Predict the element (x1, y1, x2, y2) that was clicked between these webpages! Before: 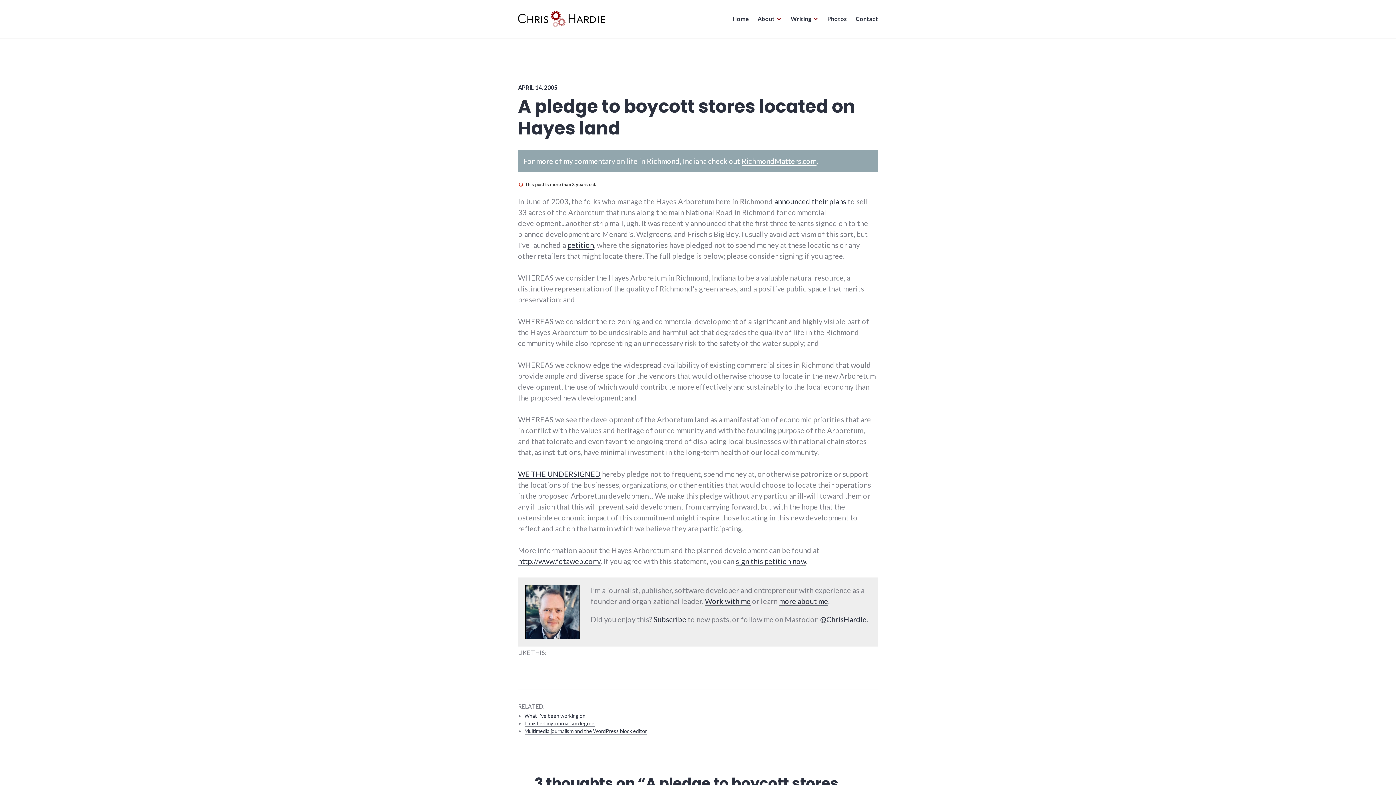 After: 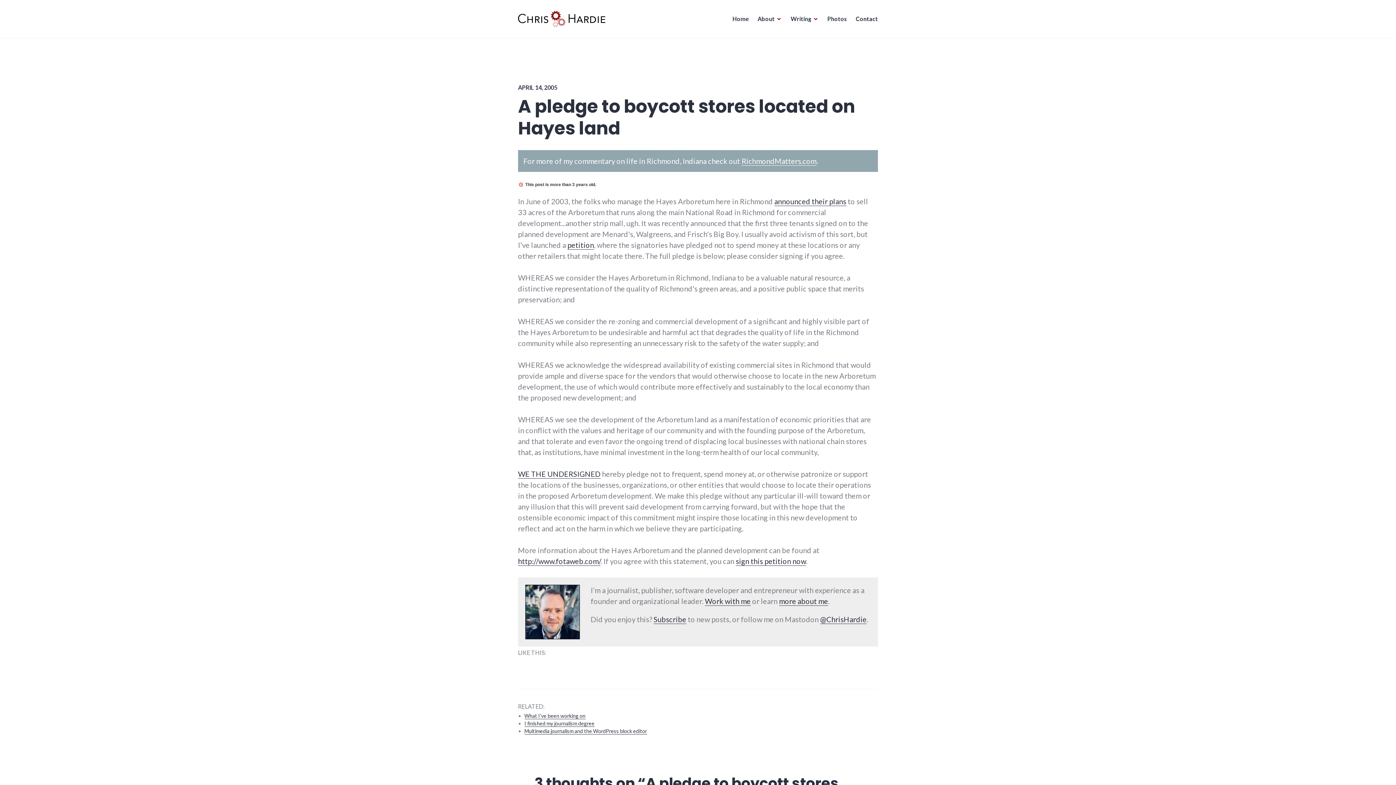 Action: bbox: (518, 83, 557, 90) label: APRIL 14, 2005